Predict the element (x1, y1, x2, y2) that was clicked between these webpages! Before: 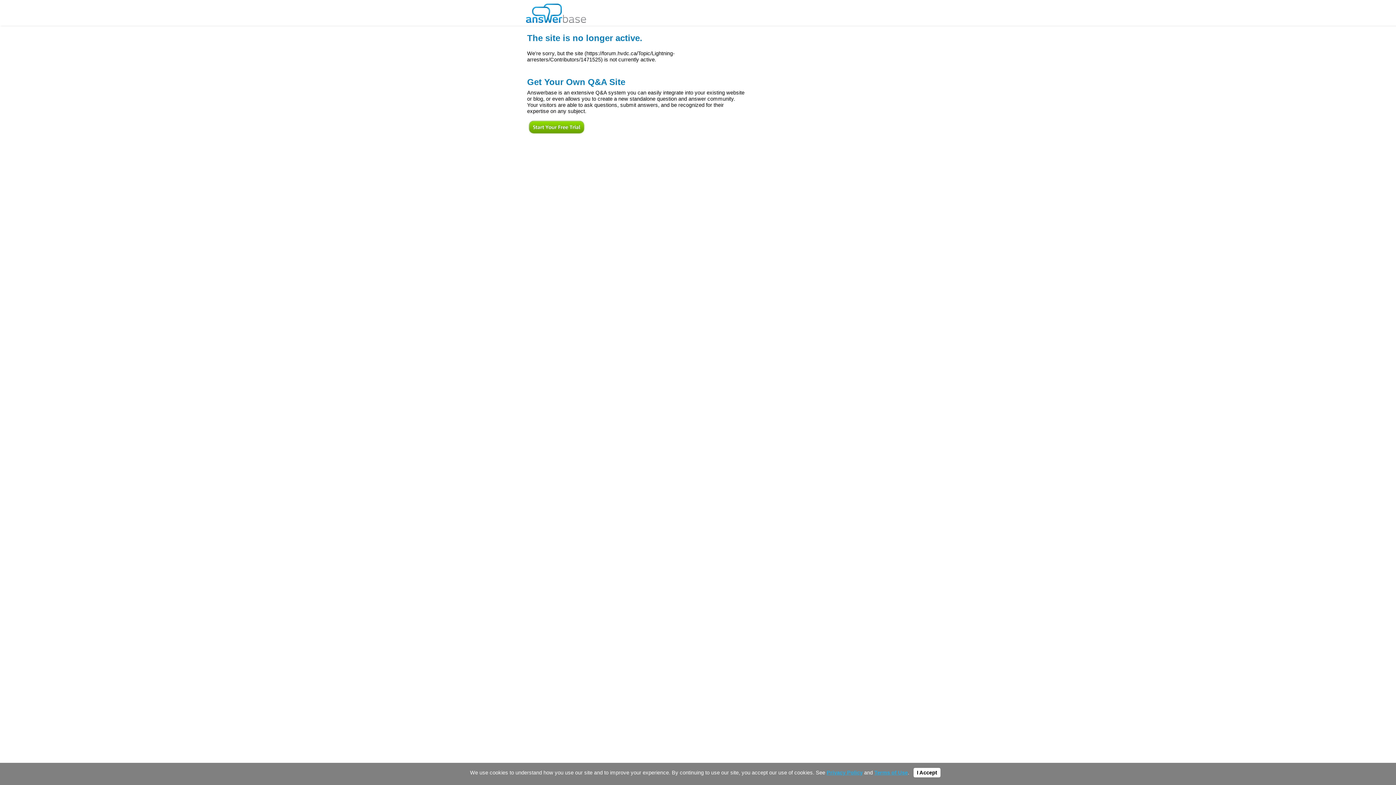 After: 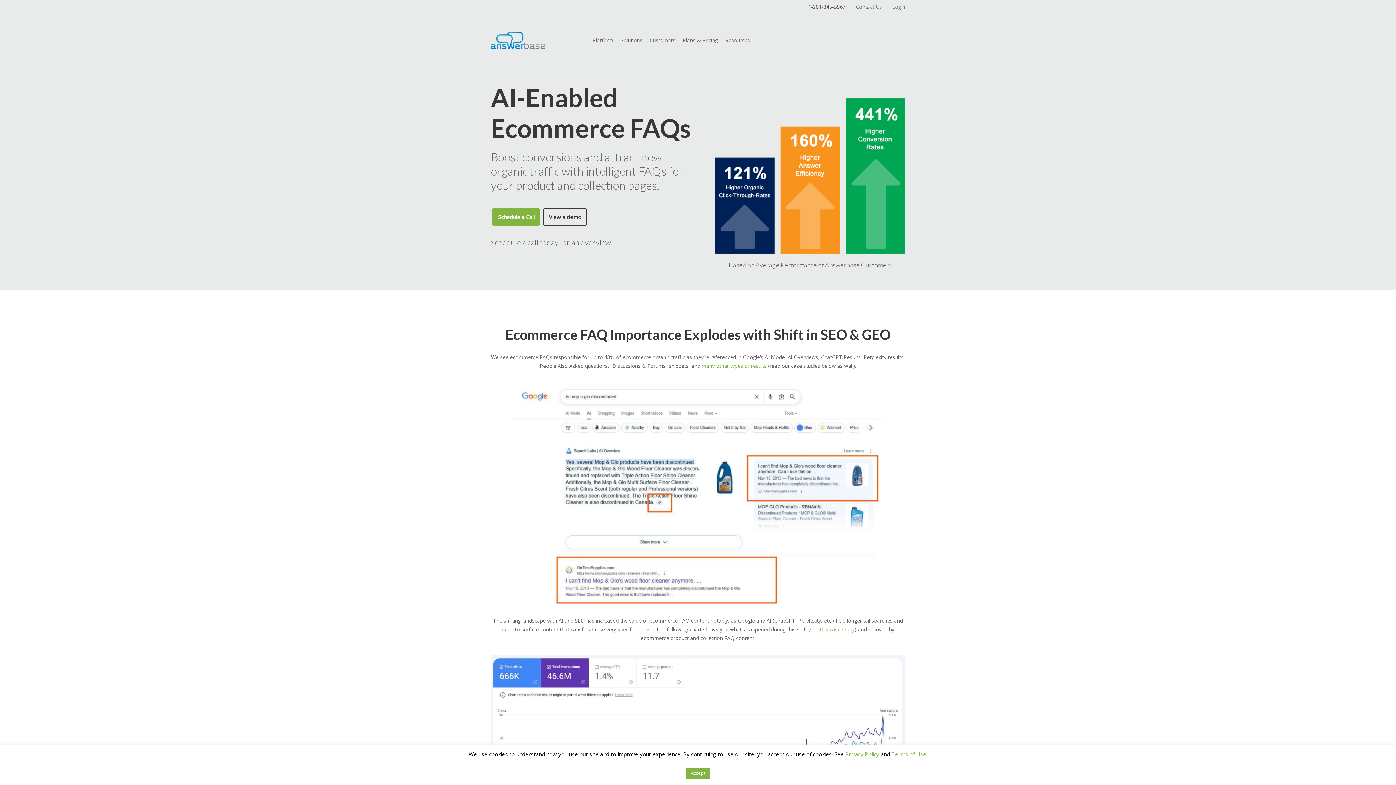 Action: bbox: (526, 0, 586, 22)